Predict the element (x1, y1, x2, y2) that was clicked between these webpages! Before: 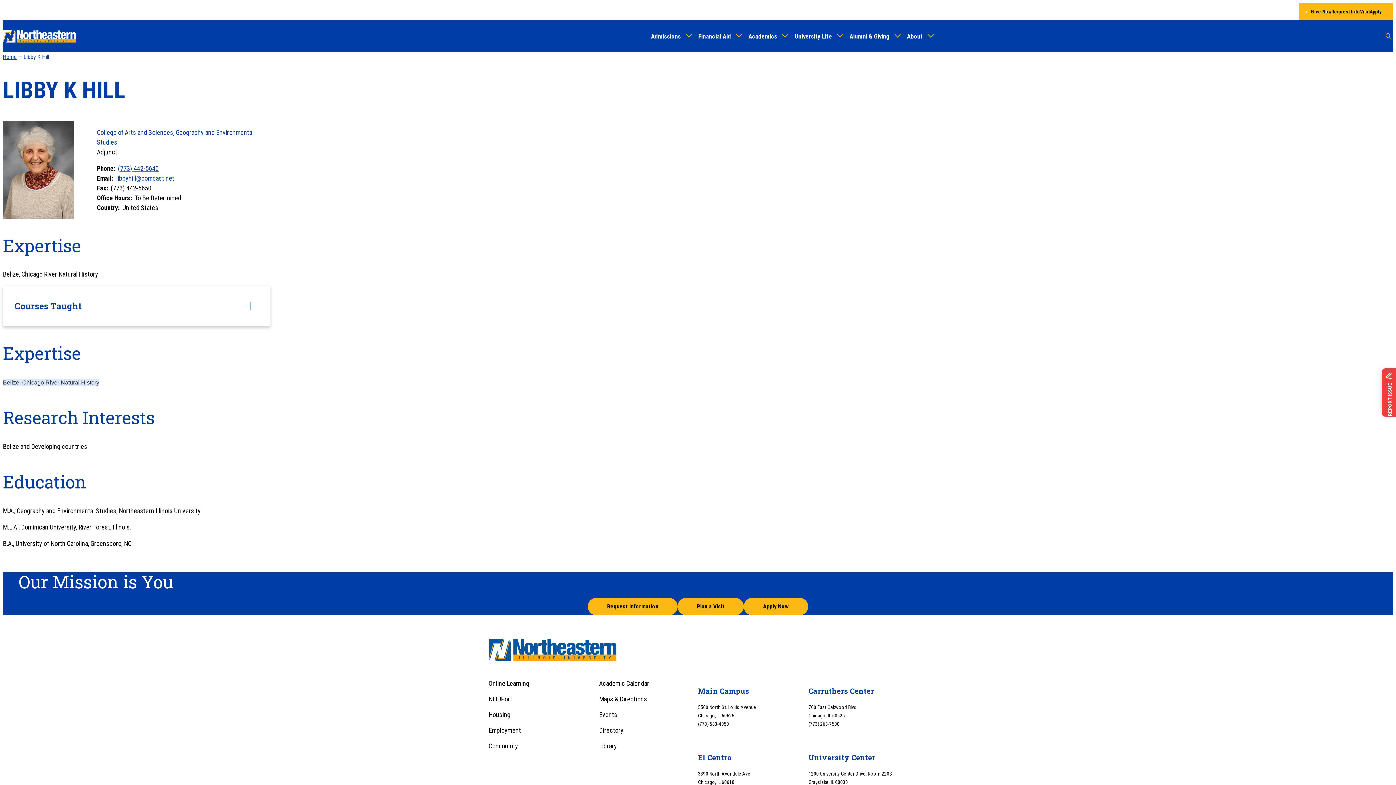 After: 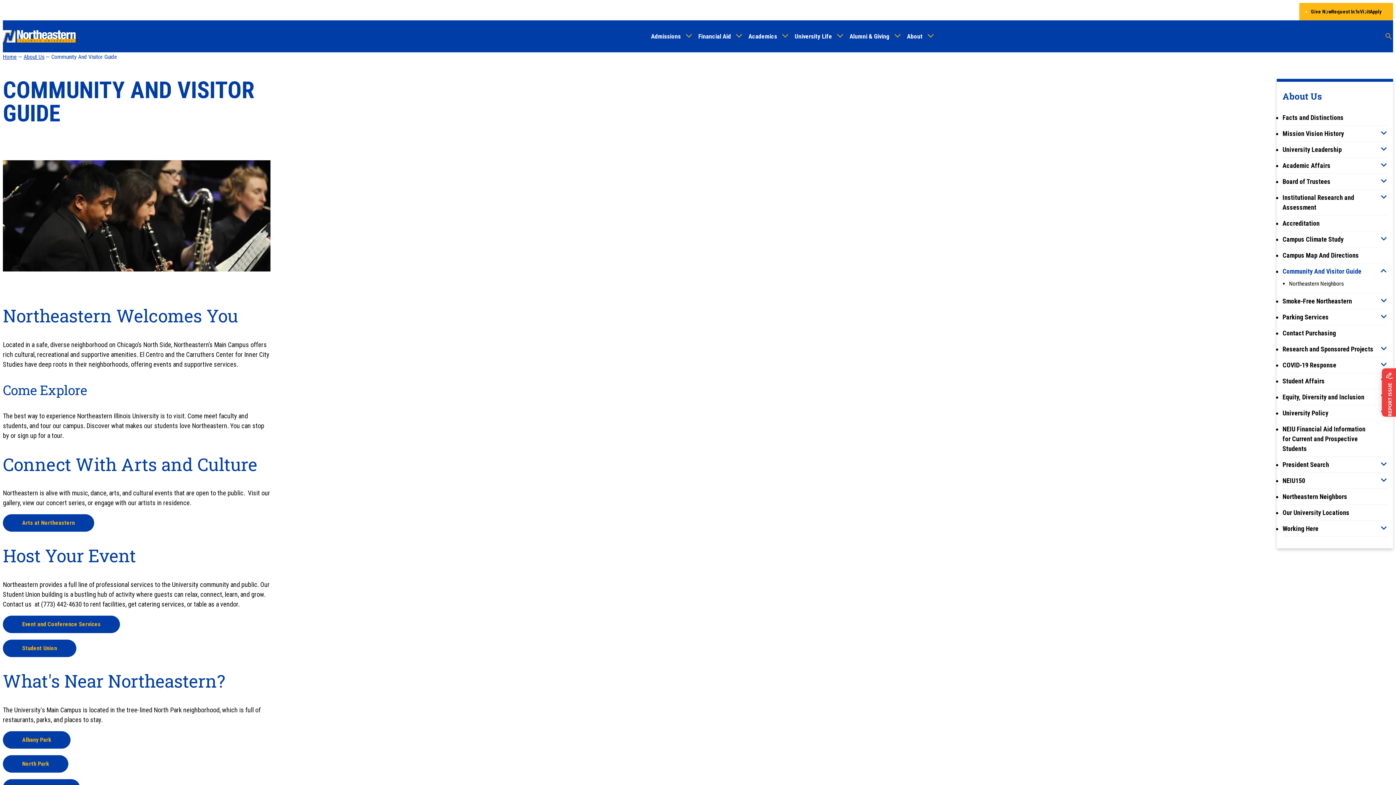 Action: label: Community bbox: (488, 742, 518, 750)